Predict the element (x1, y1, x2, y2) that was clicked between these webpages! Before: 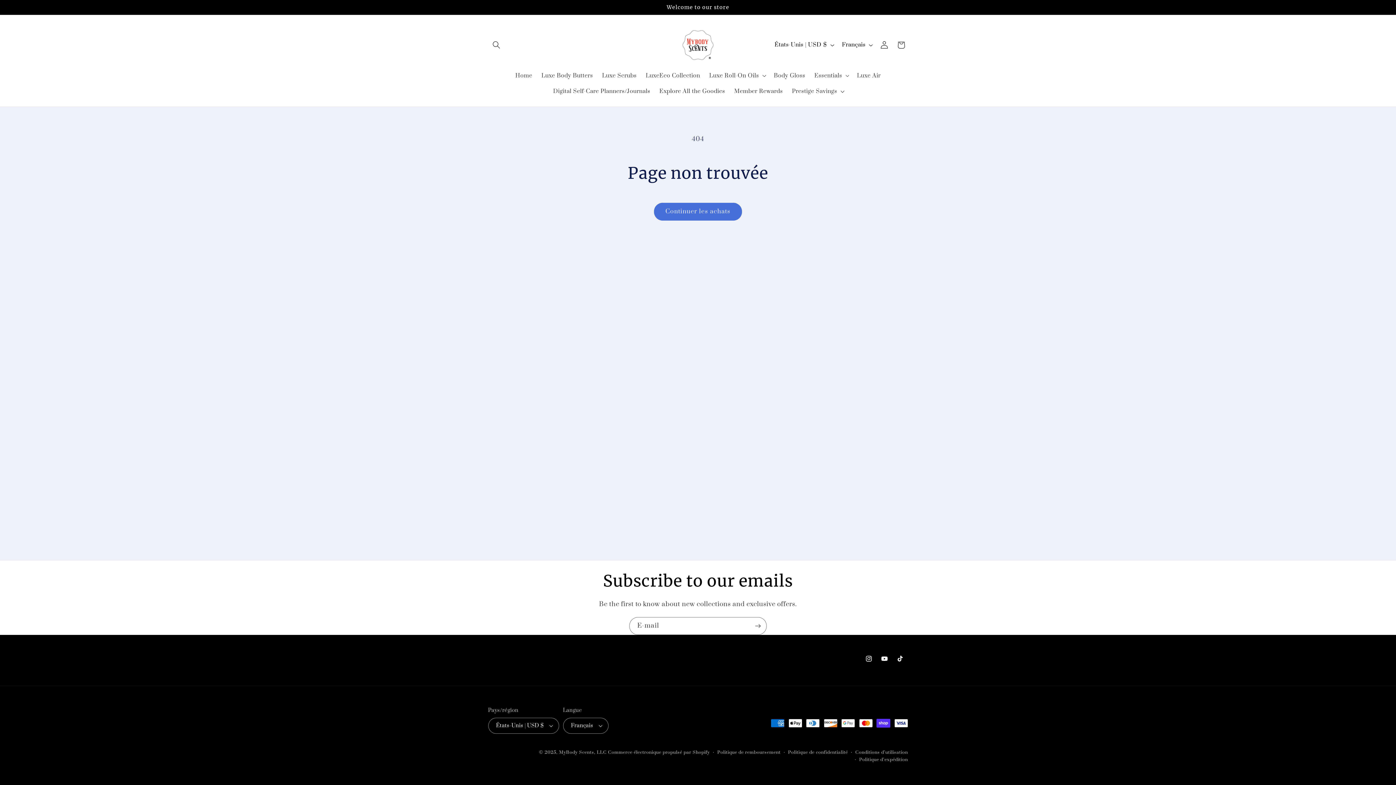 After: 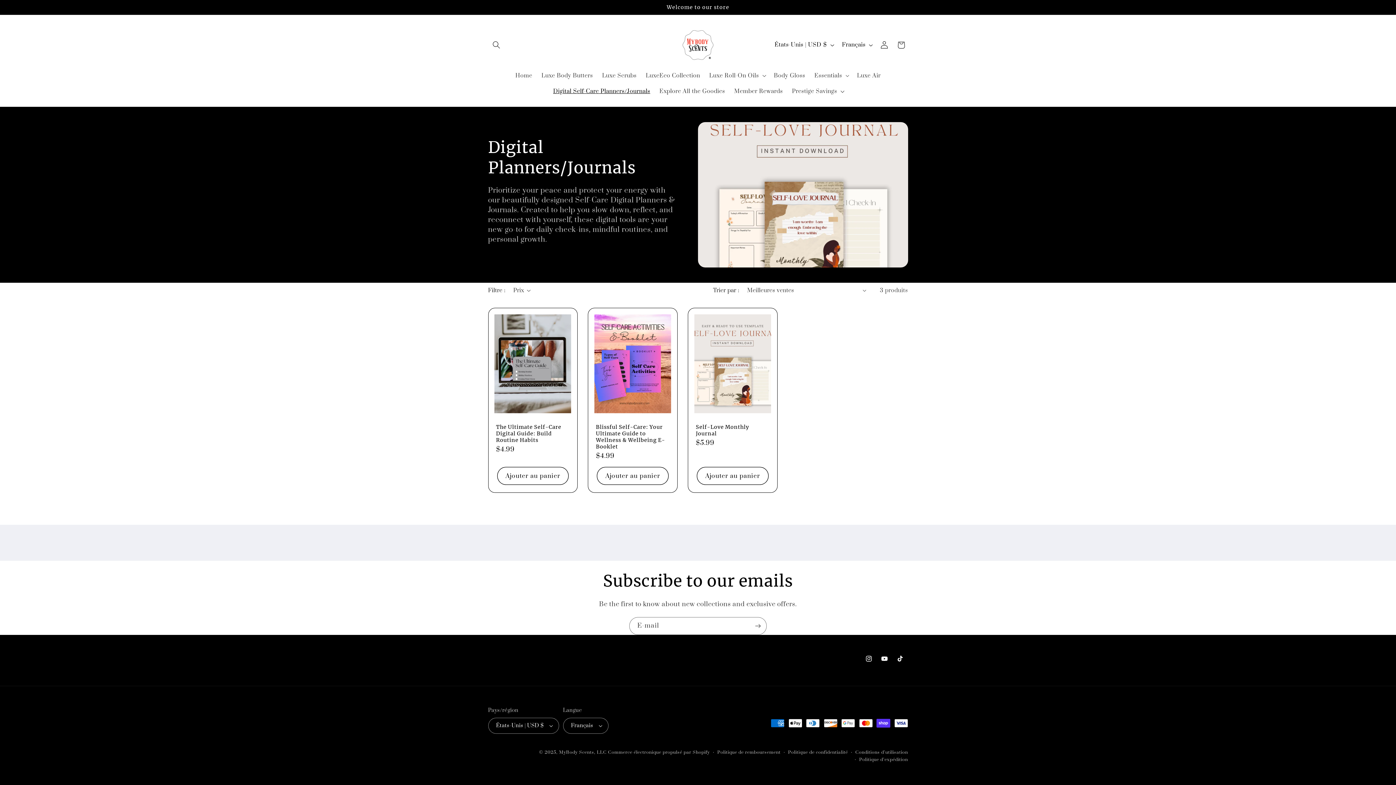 Action: bbox: (548, 83, 655, 99) label: Digital Self-Care Planners/Journals